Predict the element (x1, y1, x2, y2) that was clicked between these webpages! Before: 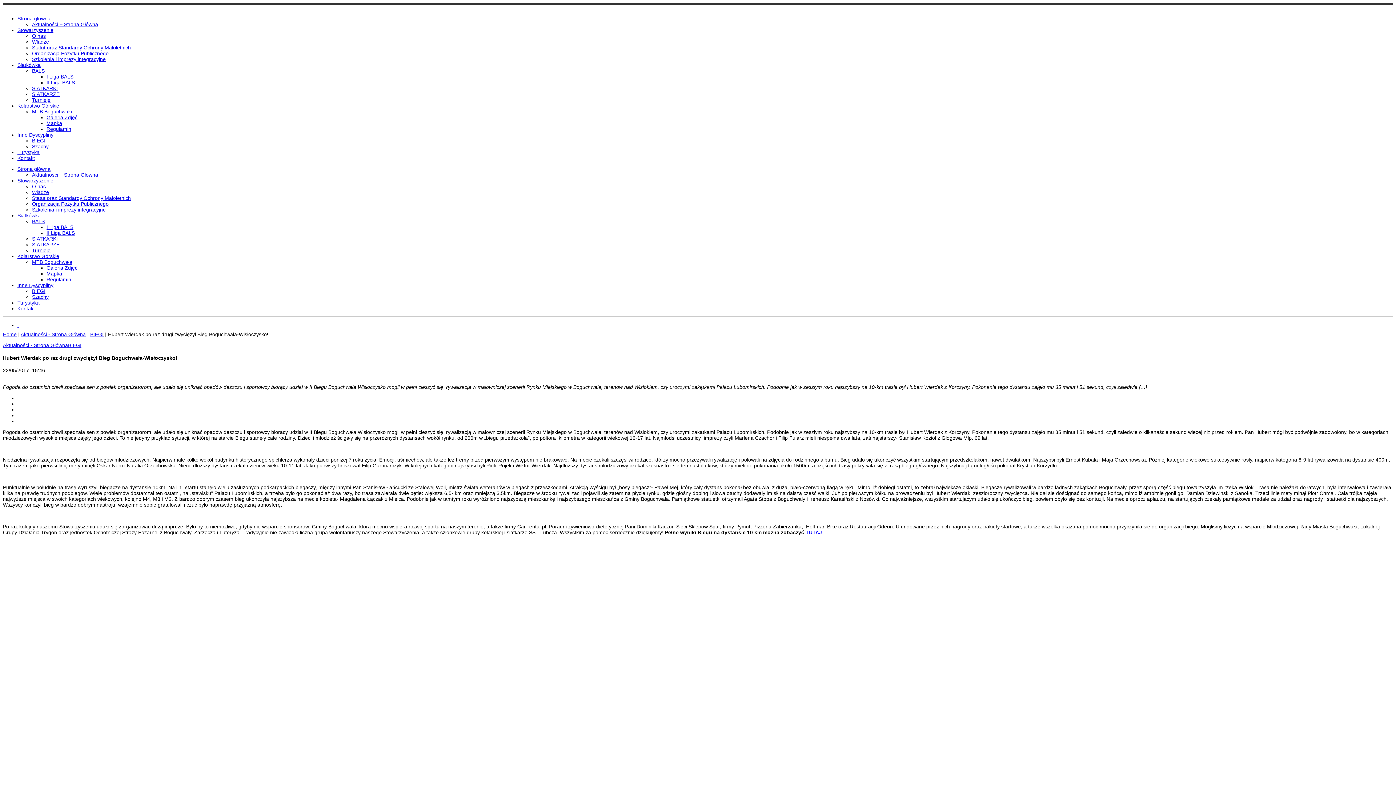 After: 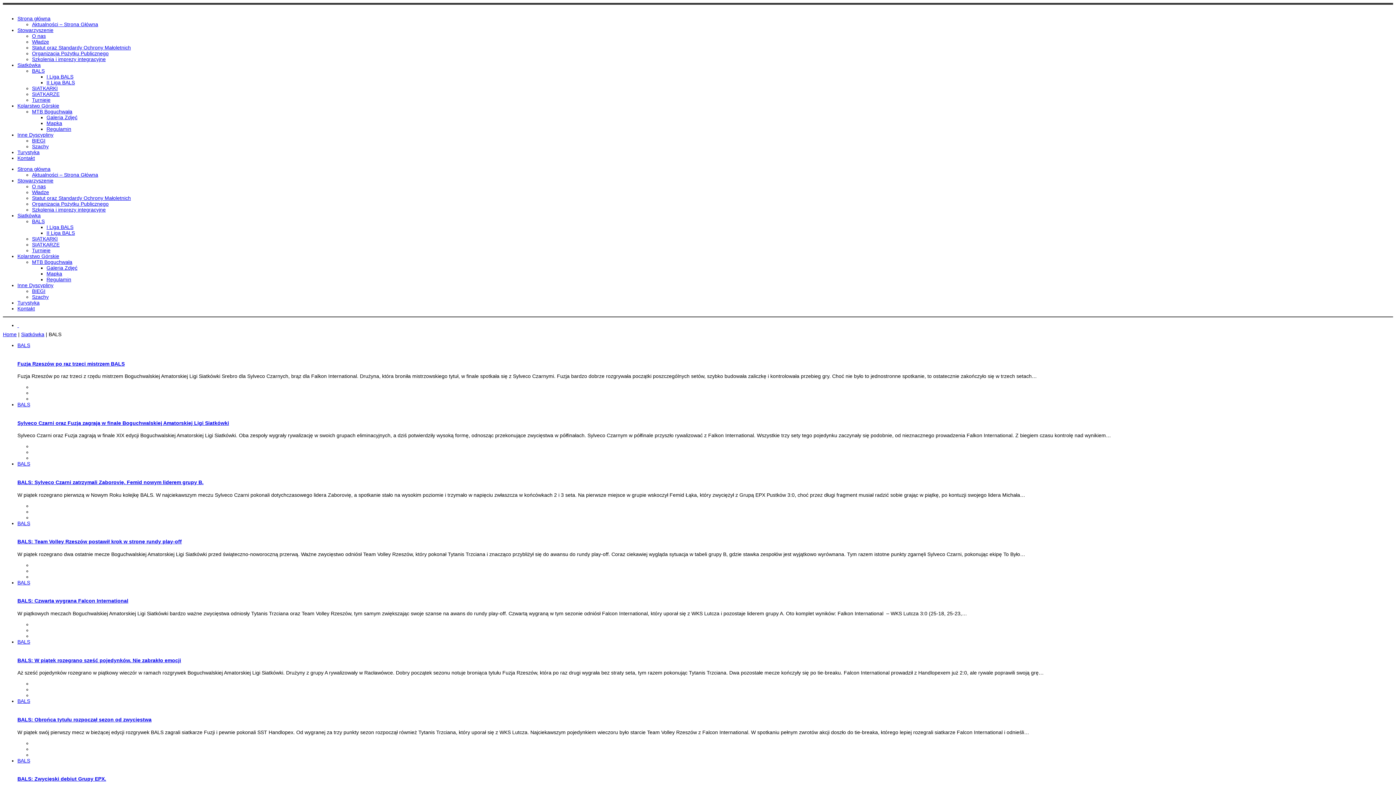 Action: bbox: (32, 68, 44, 73) label: BALS